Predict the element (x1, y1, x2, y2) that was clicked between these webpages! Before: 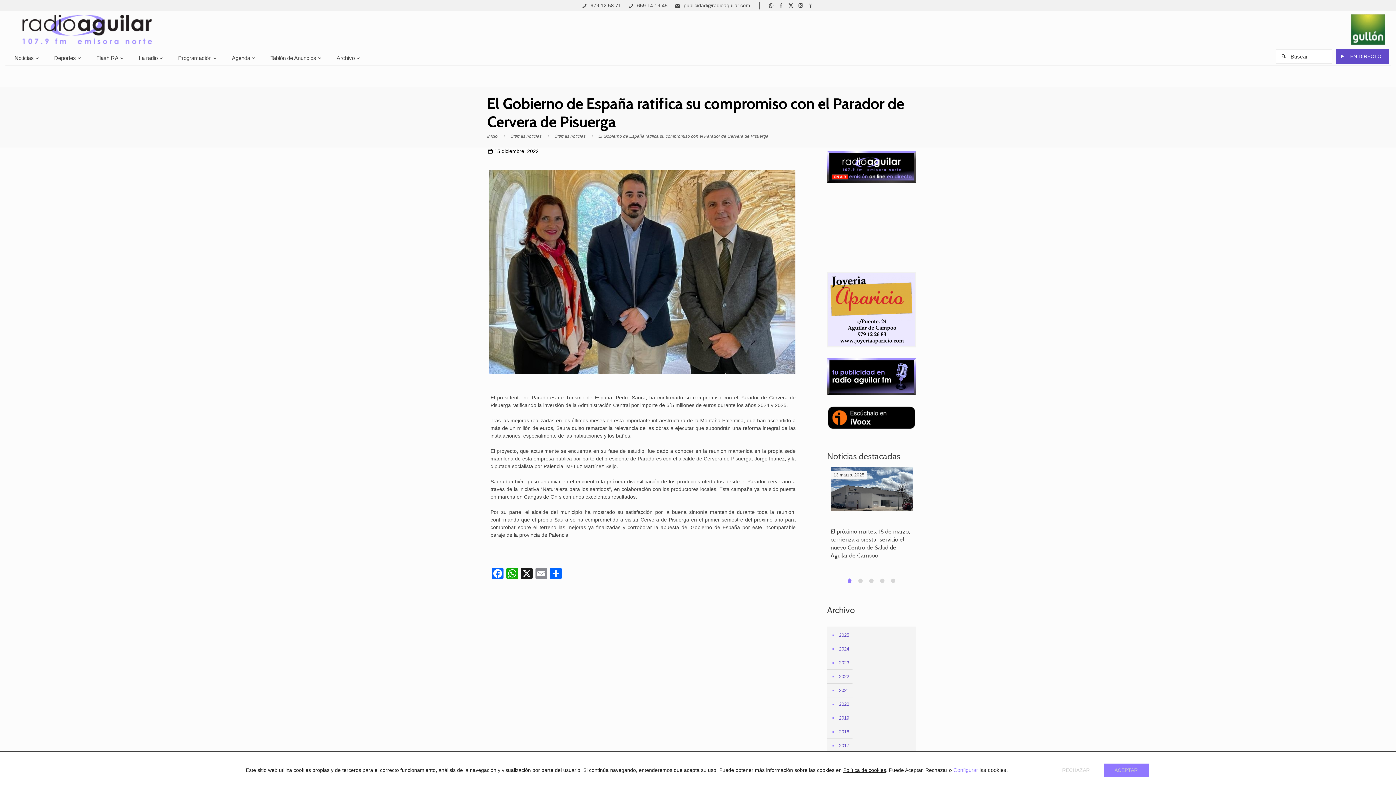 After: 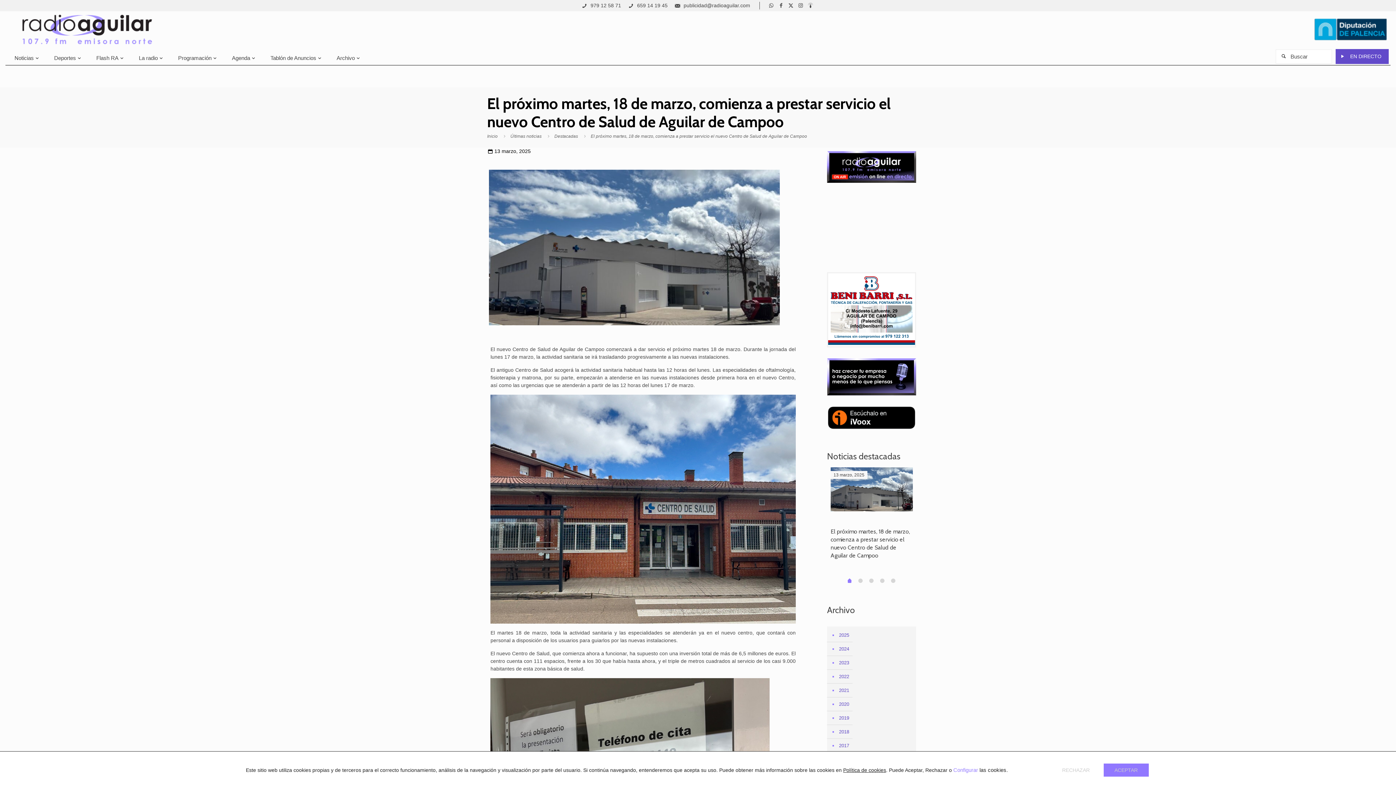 Action: bbox: (830, 467, 913, 511)